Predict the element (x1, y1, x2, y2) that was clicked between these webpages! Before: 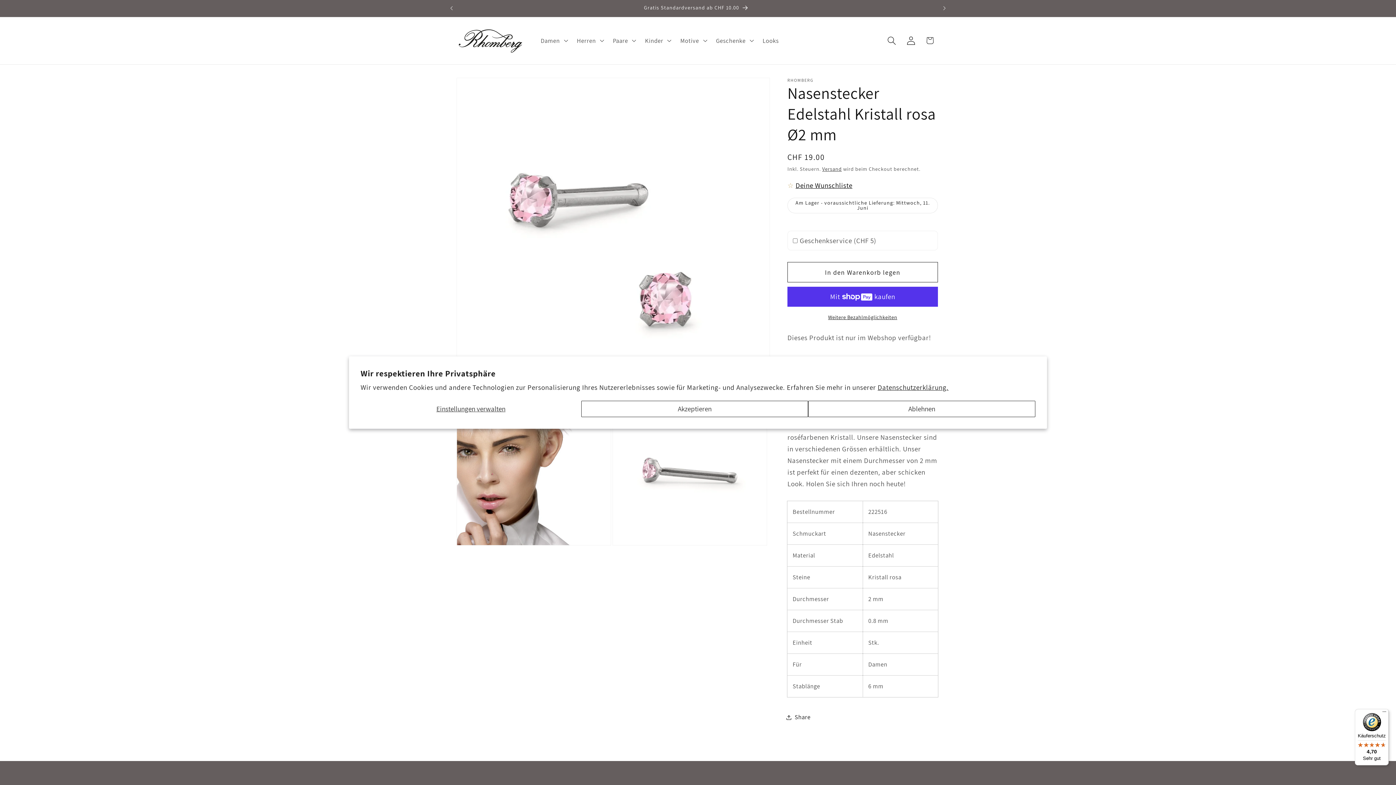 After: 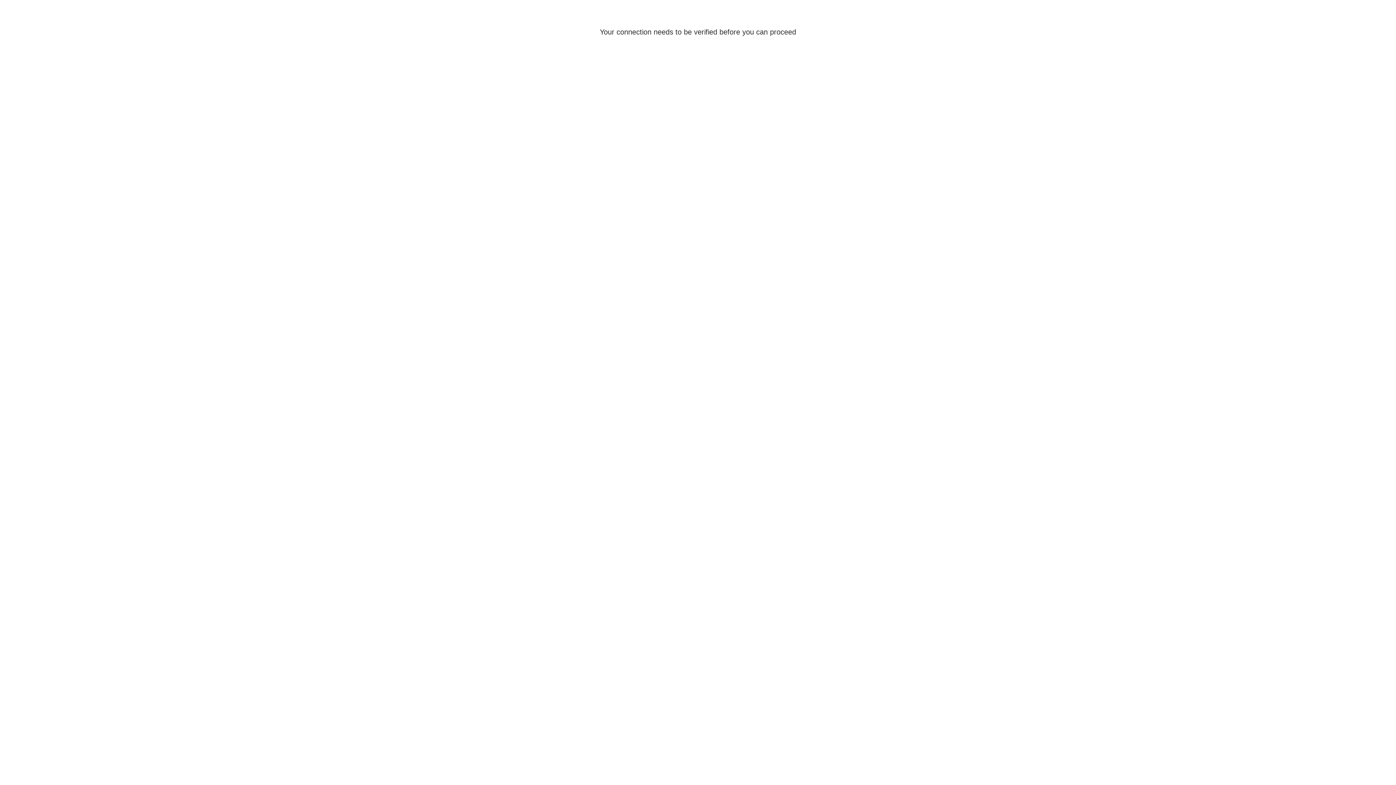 Action: label: Einloggen bbox: (901, 31, 920, 50)